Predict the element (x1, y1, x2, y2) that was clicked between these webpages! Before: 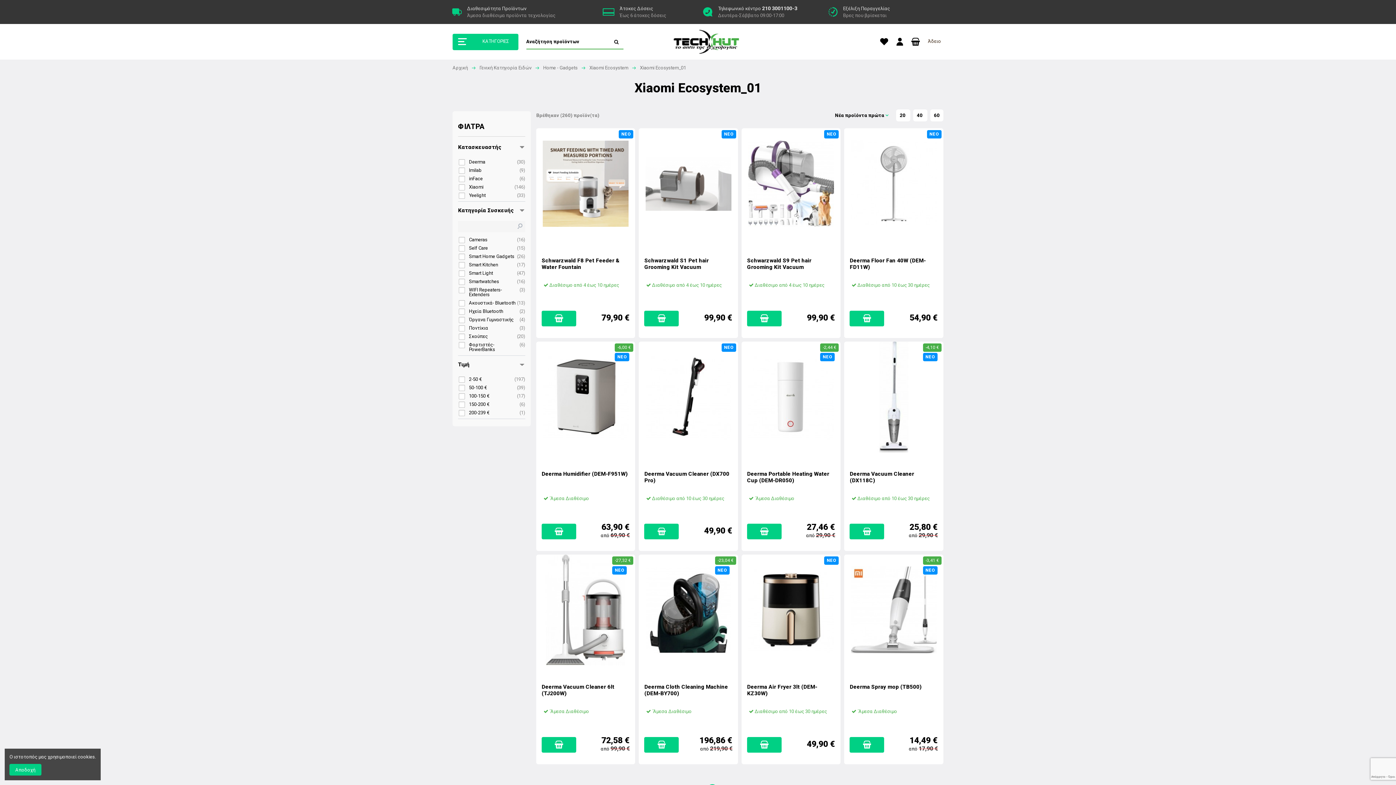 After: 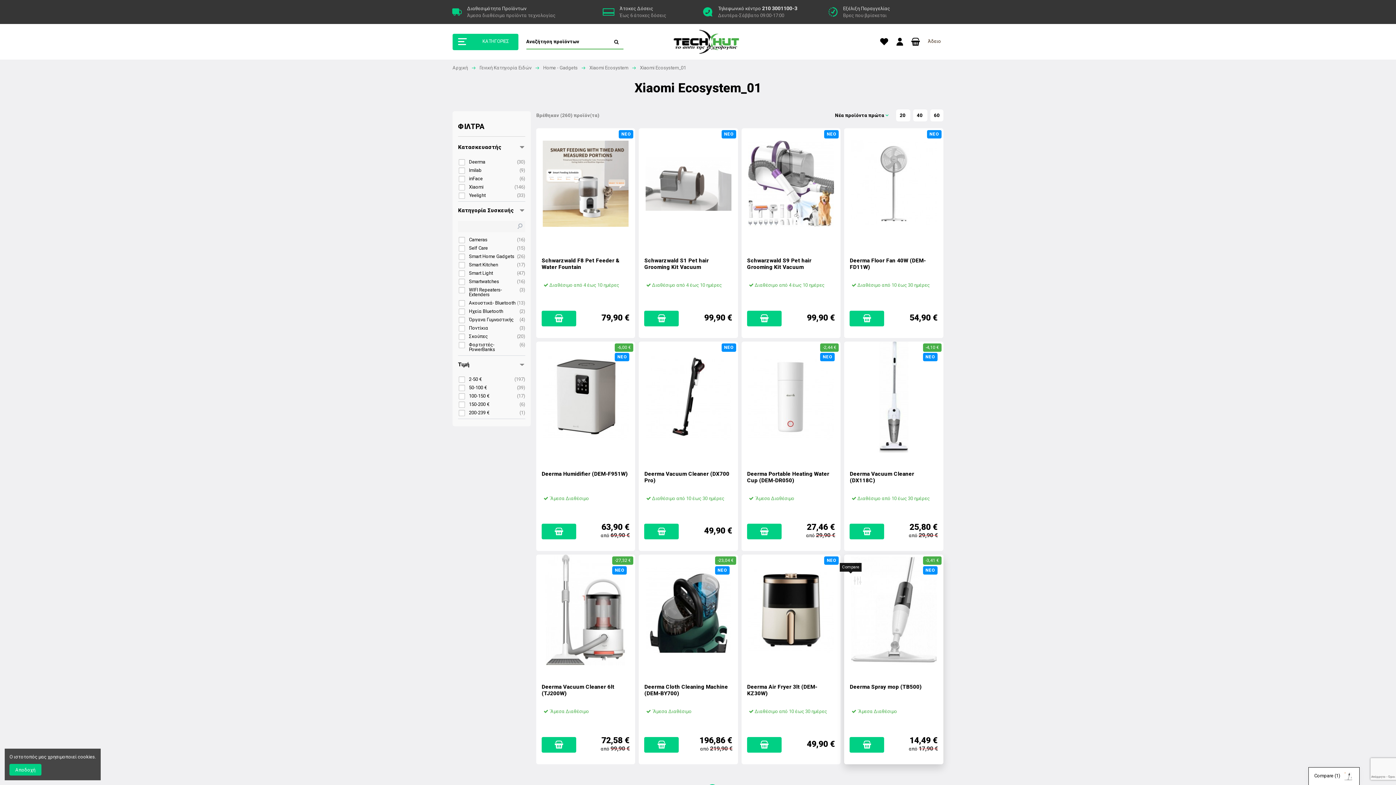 Action: bbox: (844, 573, 857, 587)